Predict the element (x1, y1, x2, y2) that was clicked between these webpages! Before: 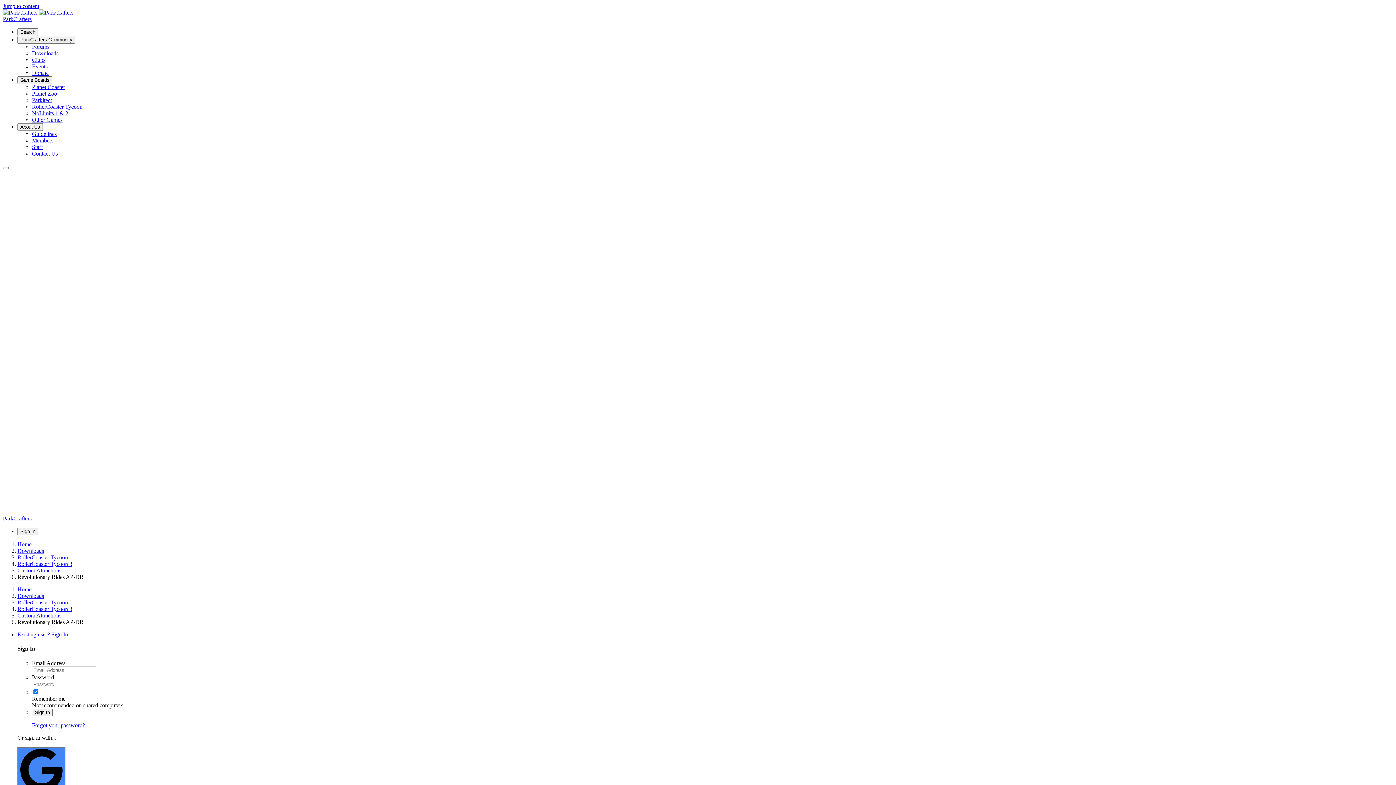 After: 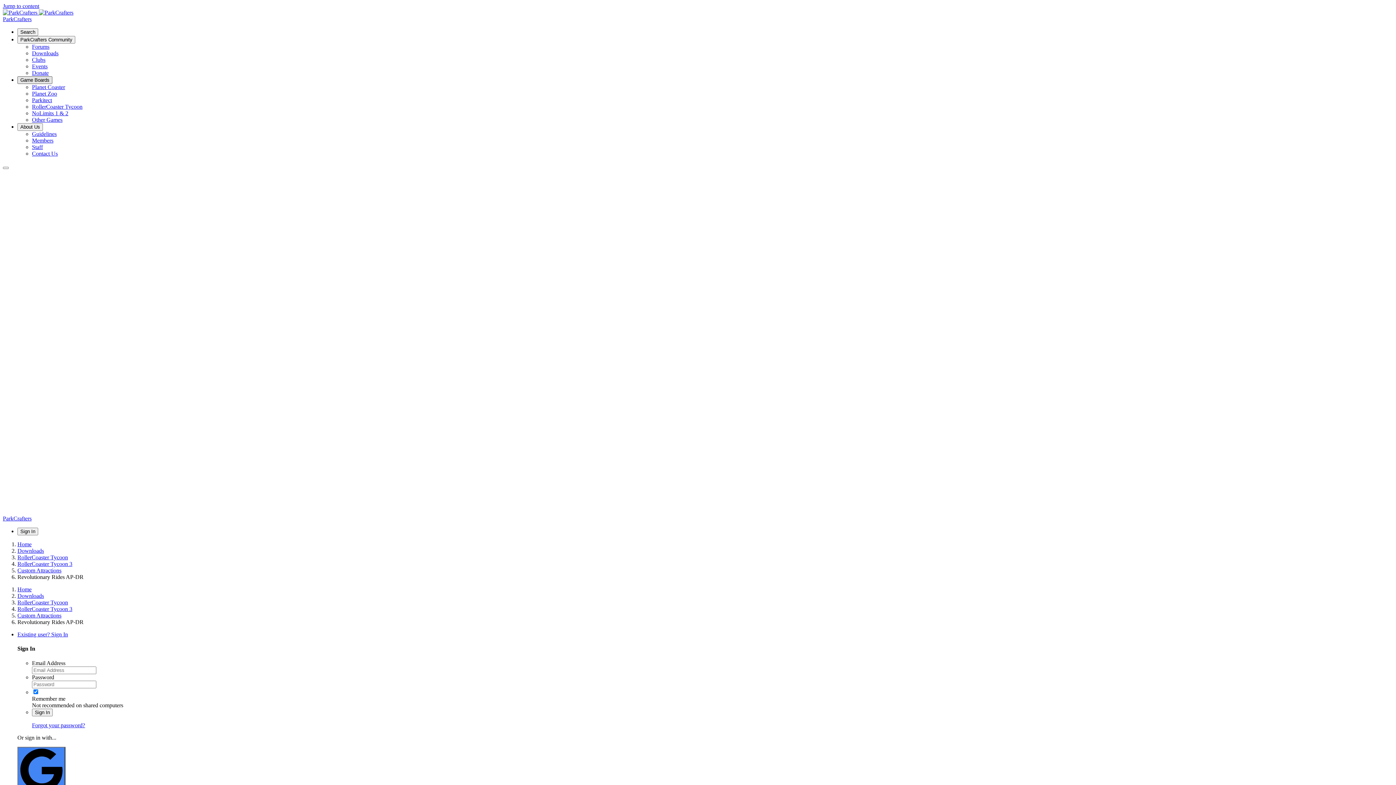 Action: bbox: (17, 76, 52, 84) label: Game Boards